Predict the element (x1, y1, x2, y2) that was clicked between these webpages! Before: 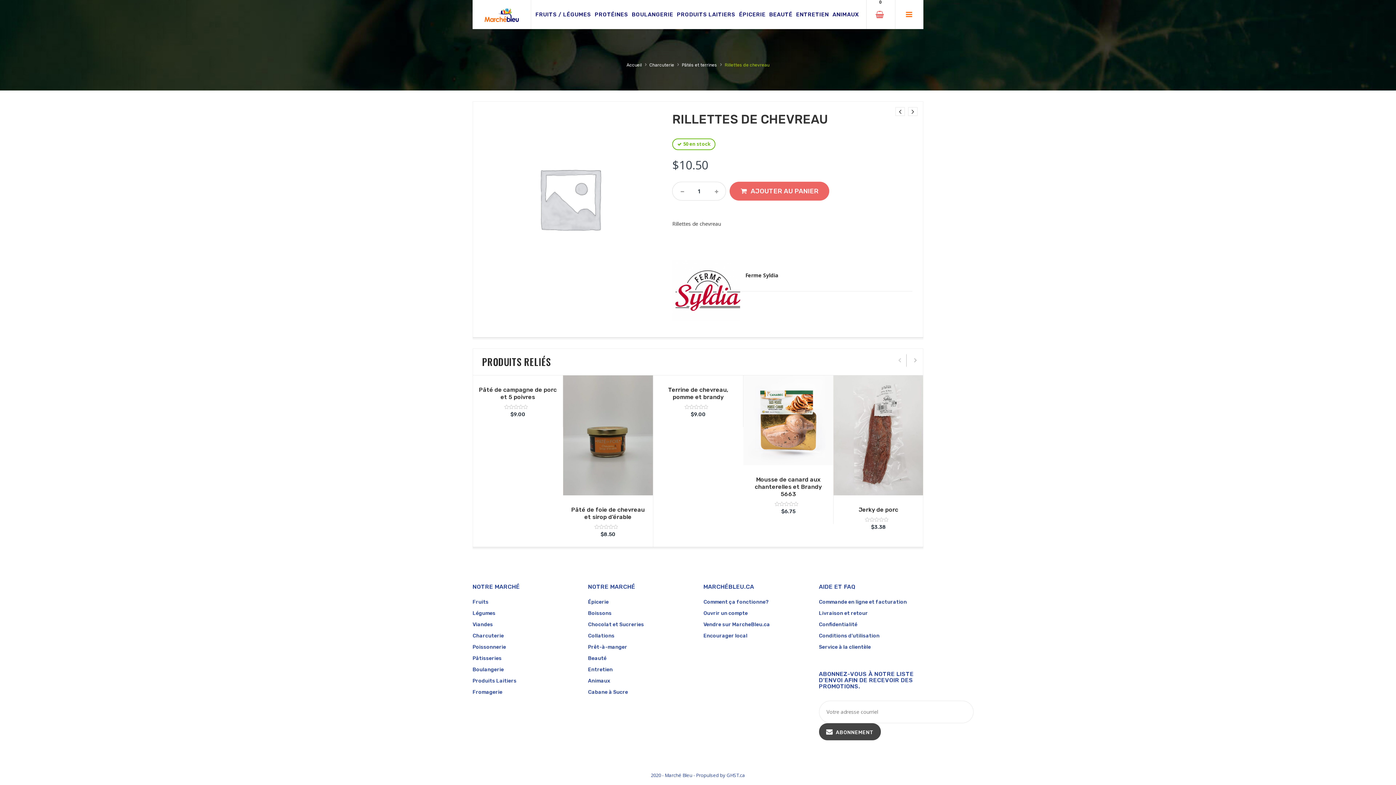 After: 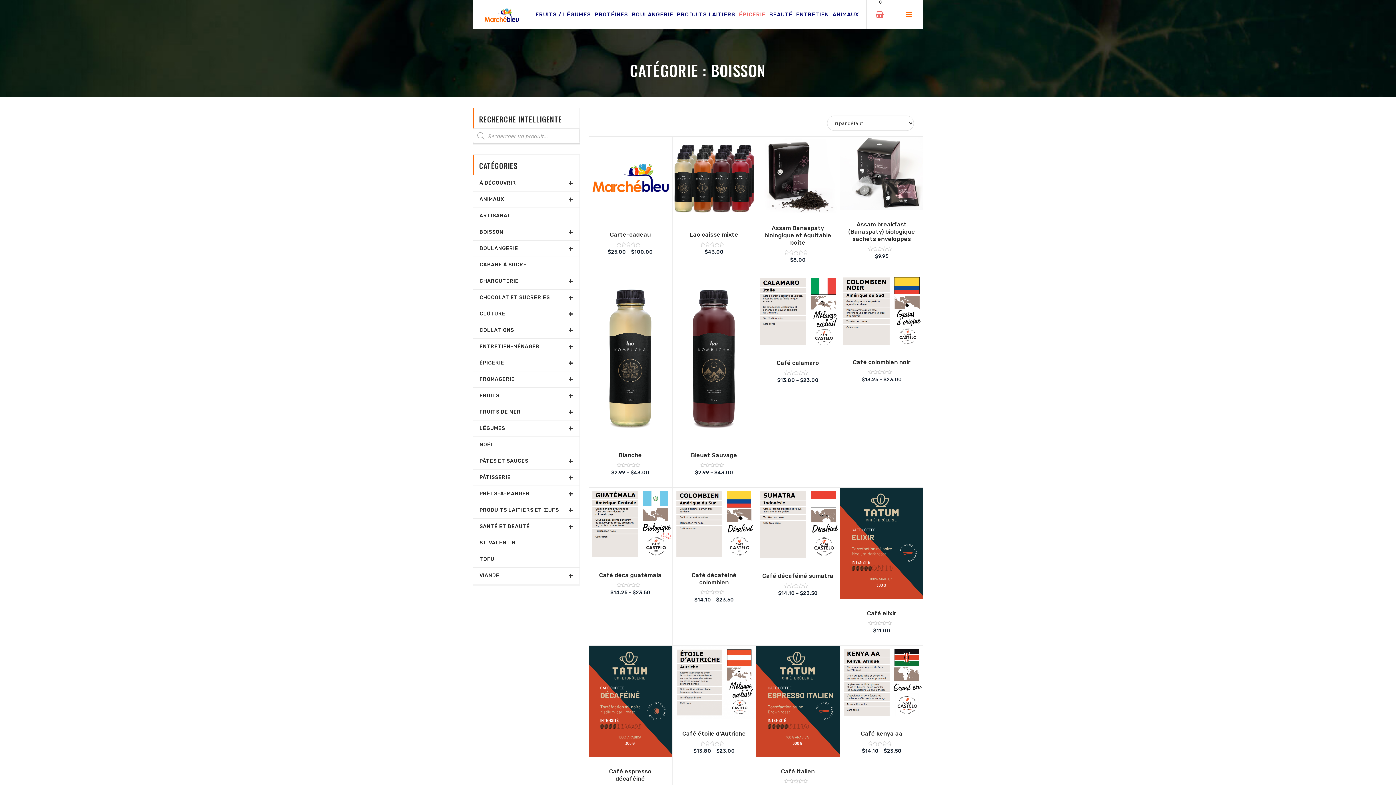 Action: bbox: (588, 607, 611, 619) label: Boissons